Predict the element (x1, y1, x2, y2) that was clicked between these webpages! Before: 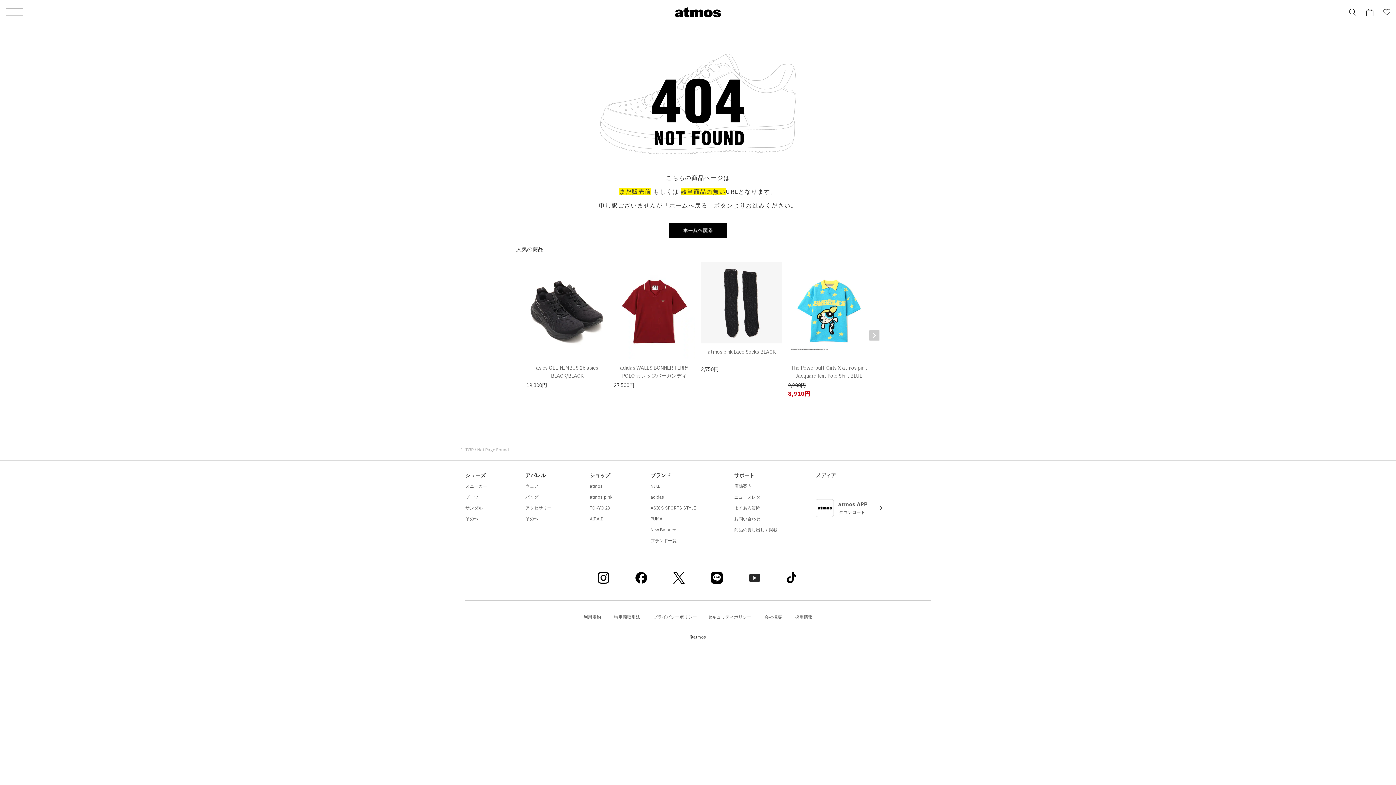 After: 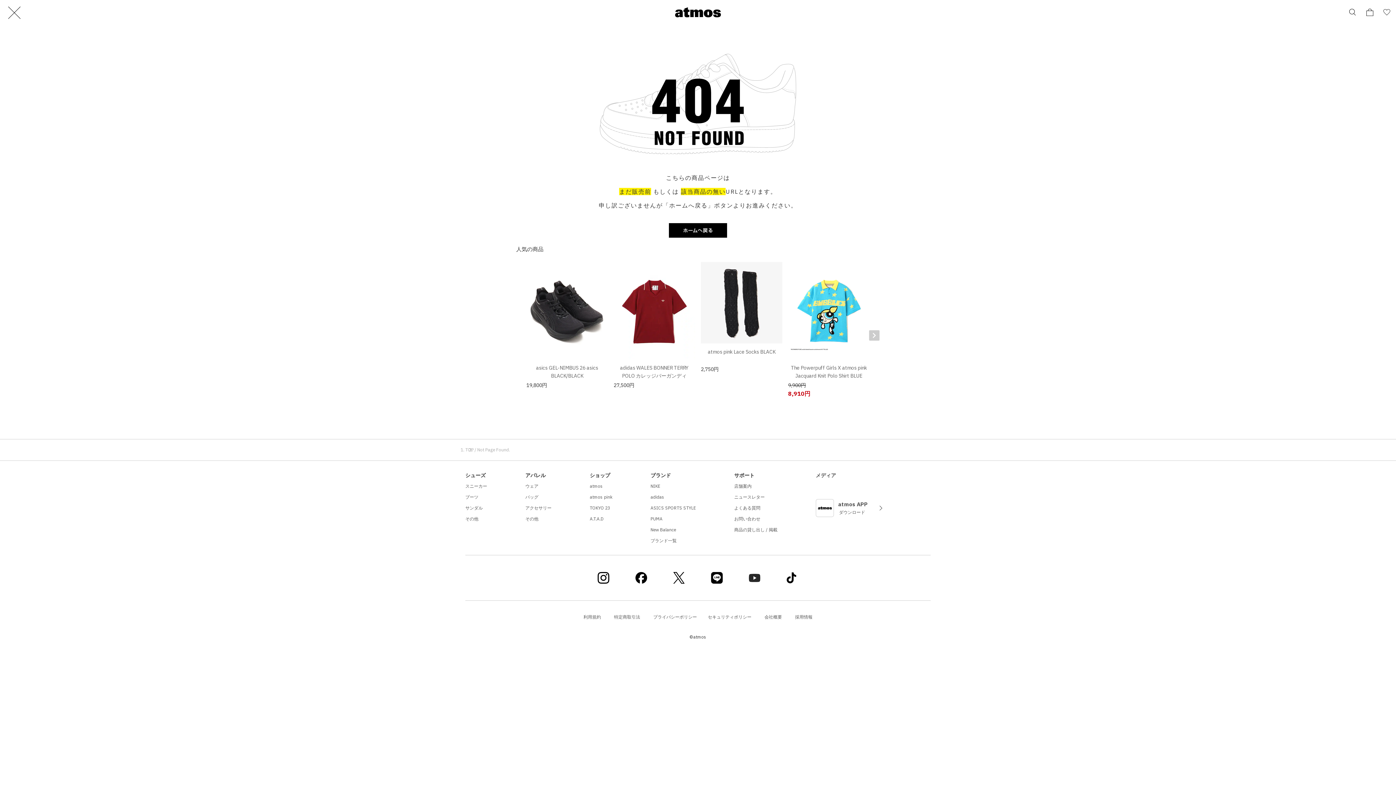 Action: bbox: (5, 3, 22, 20) label: メニュー